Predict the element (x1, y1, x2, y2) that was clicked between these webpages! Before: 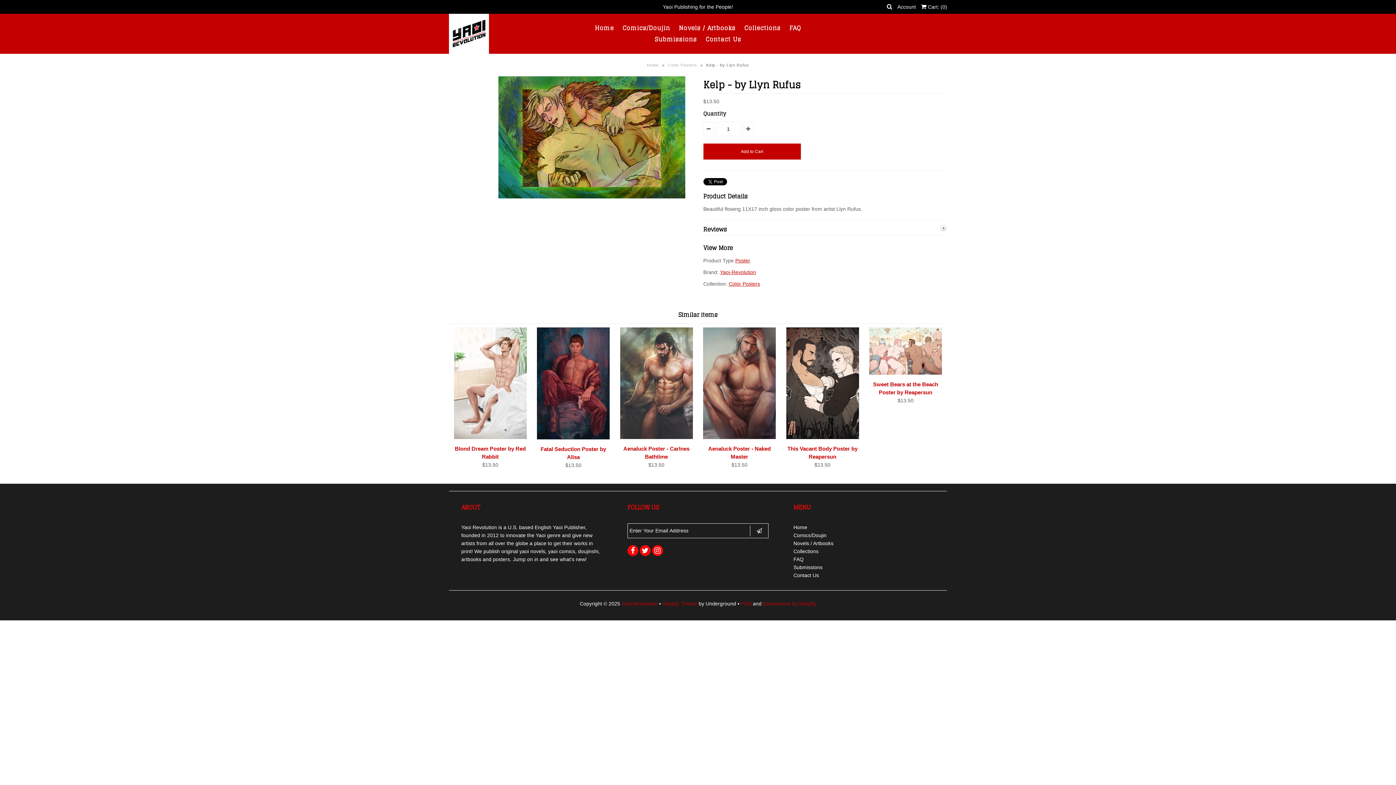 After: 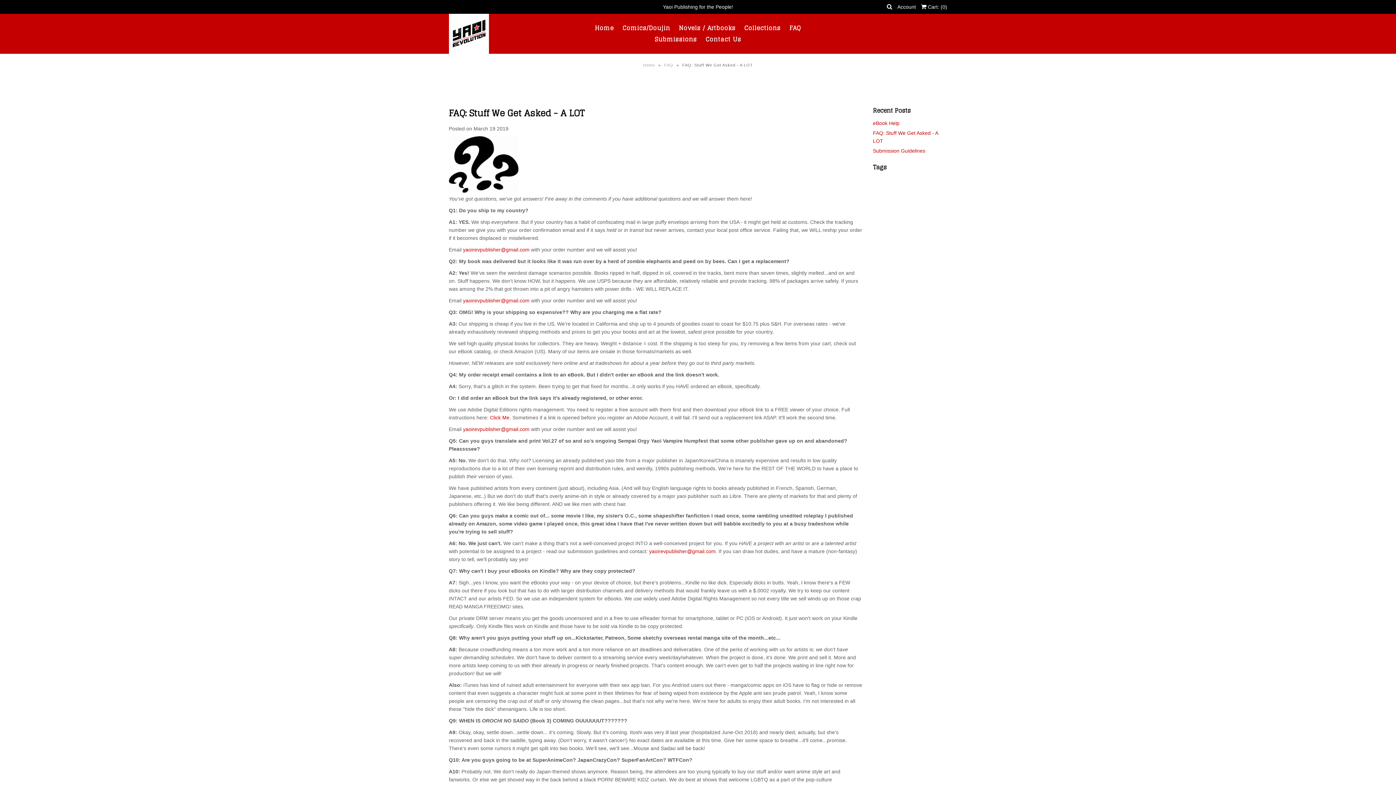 Action: bbox: (785, 22, 804, 33) label: FAQ